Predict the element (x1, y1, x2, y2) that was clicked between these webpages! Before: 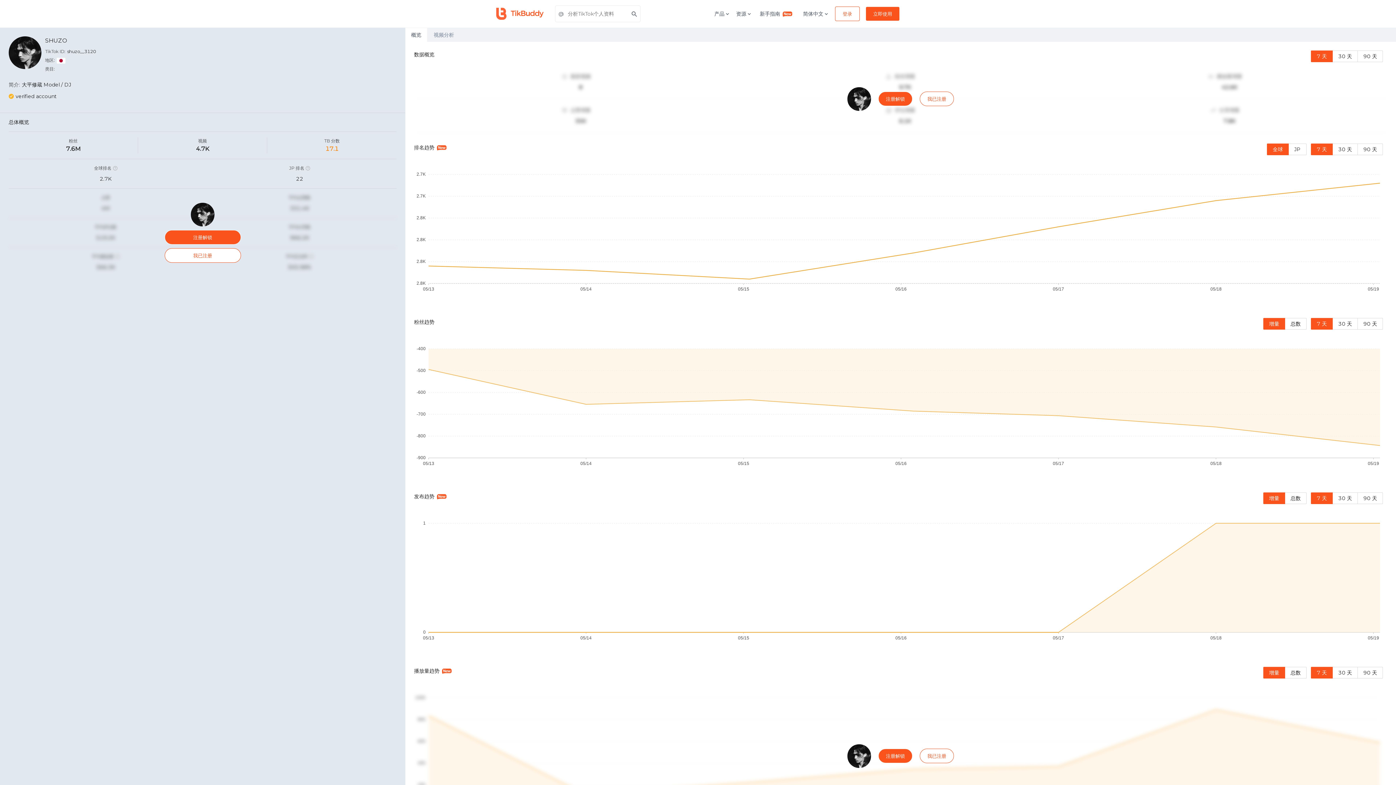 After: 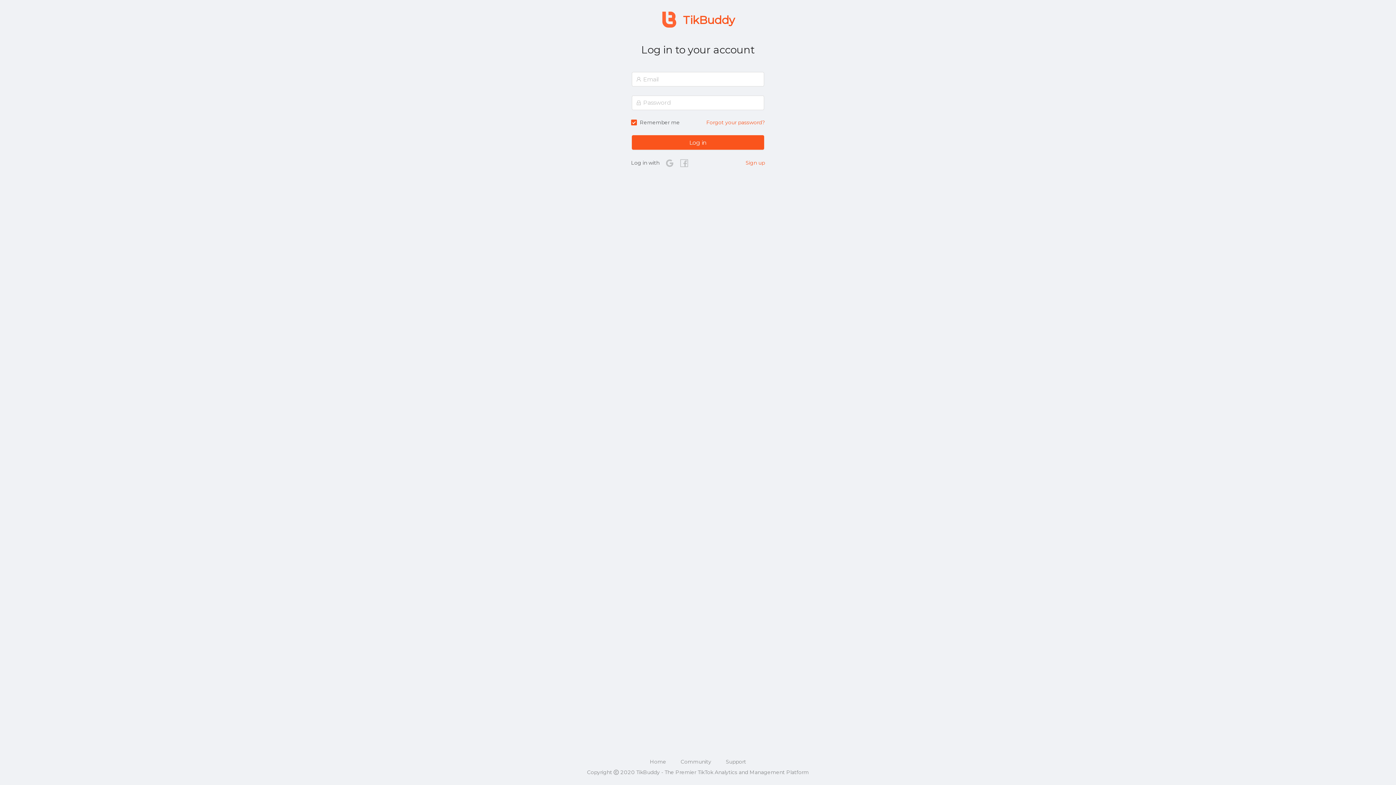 Action: label: 我已注册 bbox: (164, 248, 240, 262)